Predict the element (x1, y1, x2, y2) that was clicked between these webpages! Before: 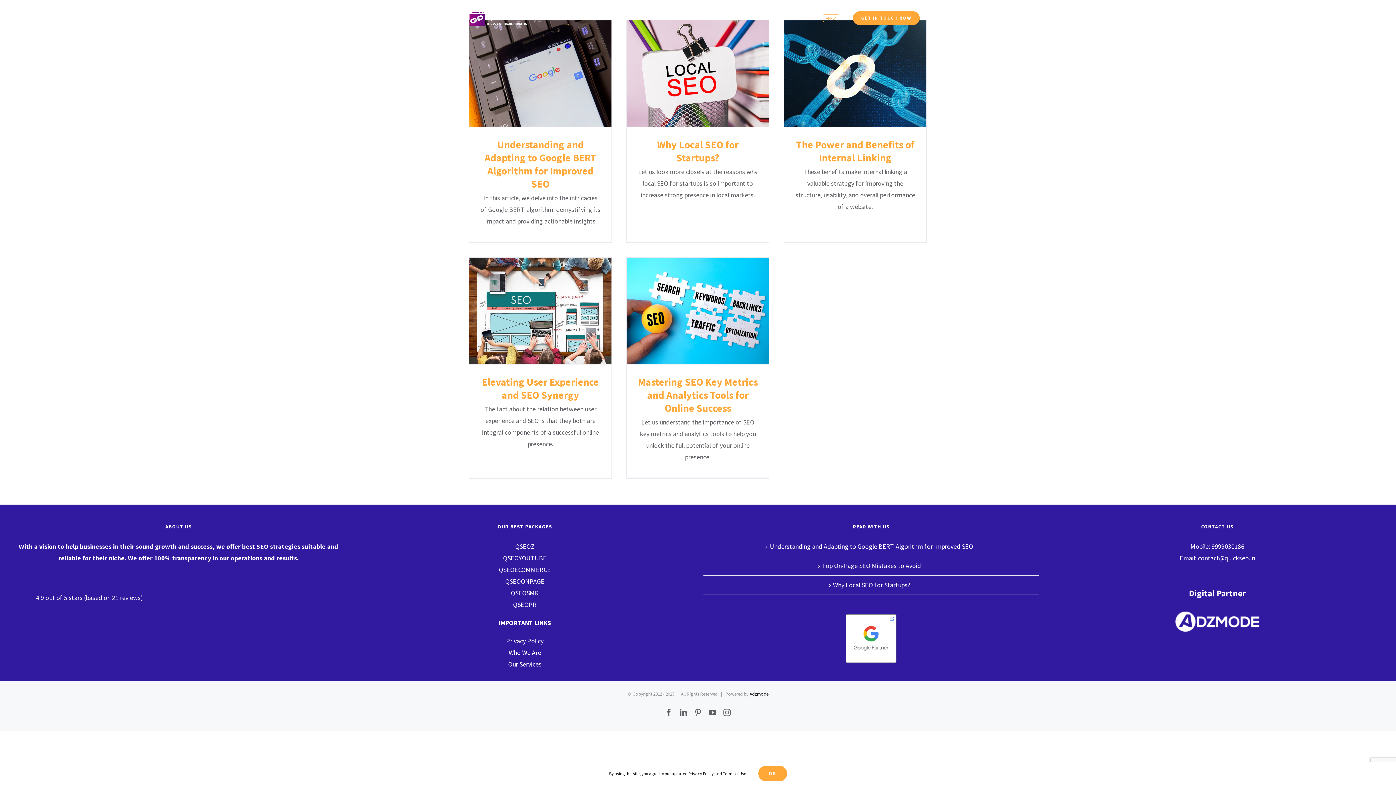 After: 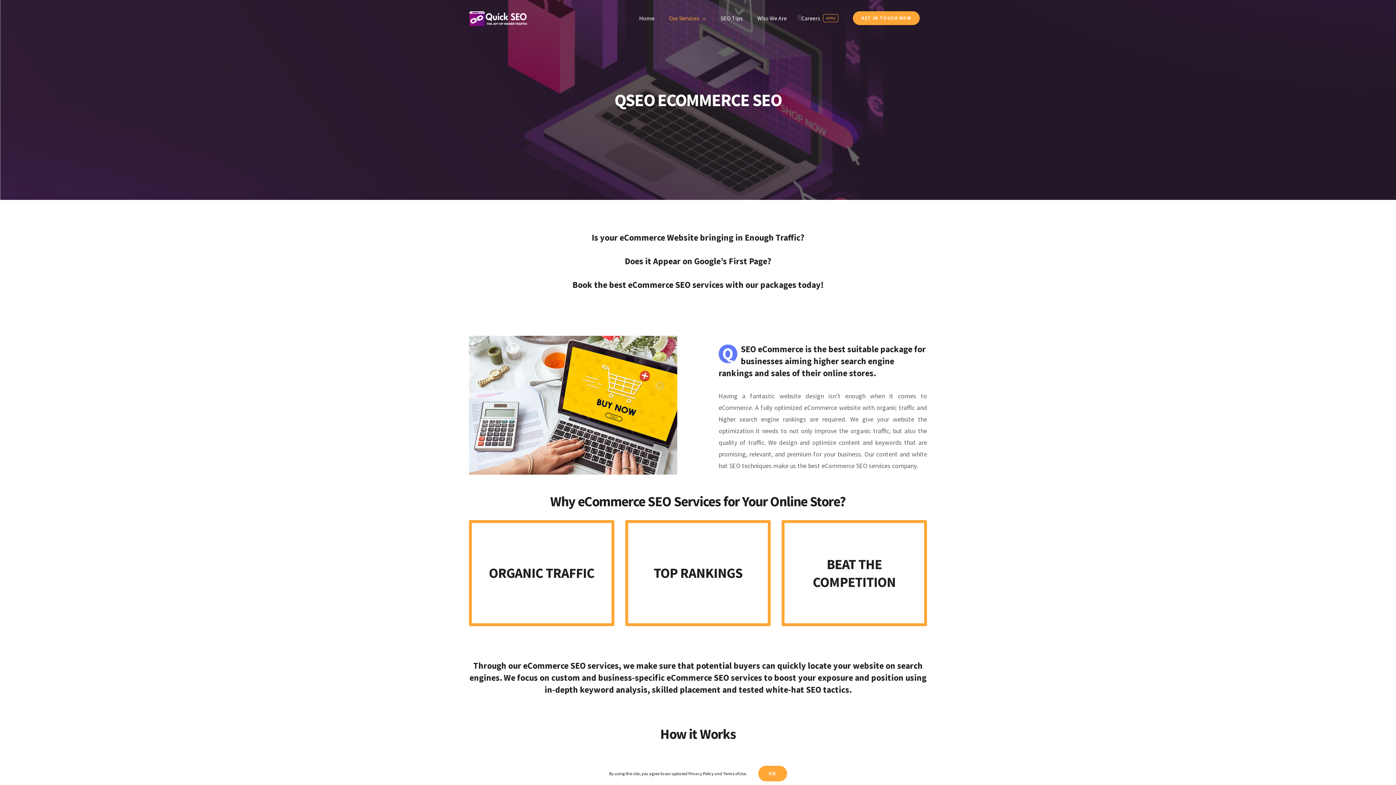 Action: label: QSEOECOMMERCE bbox: (499, 565, 551, 574)